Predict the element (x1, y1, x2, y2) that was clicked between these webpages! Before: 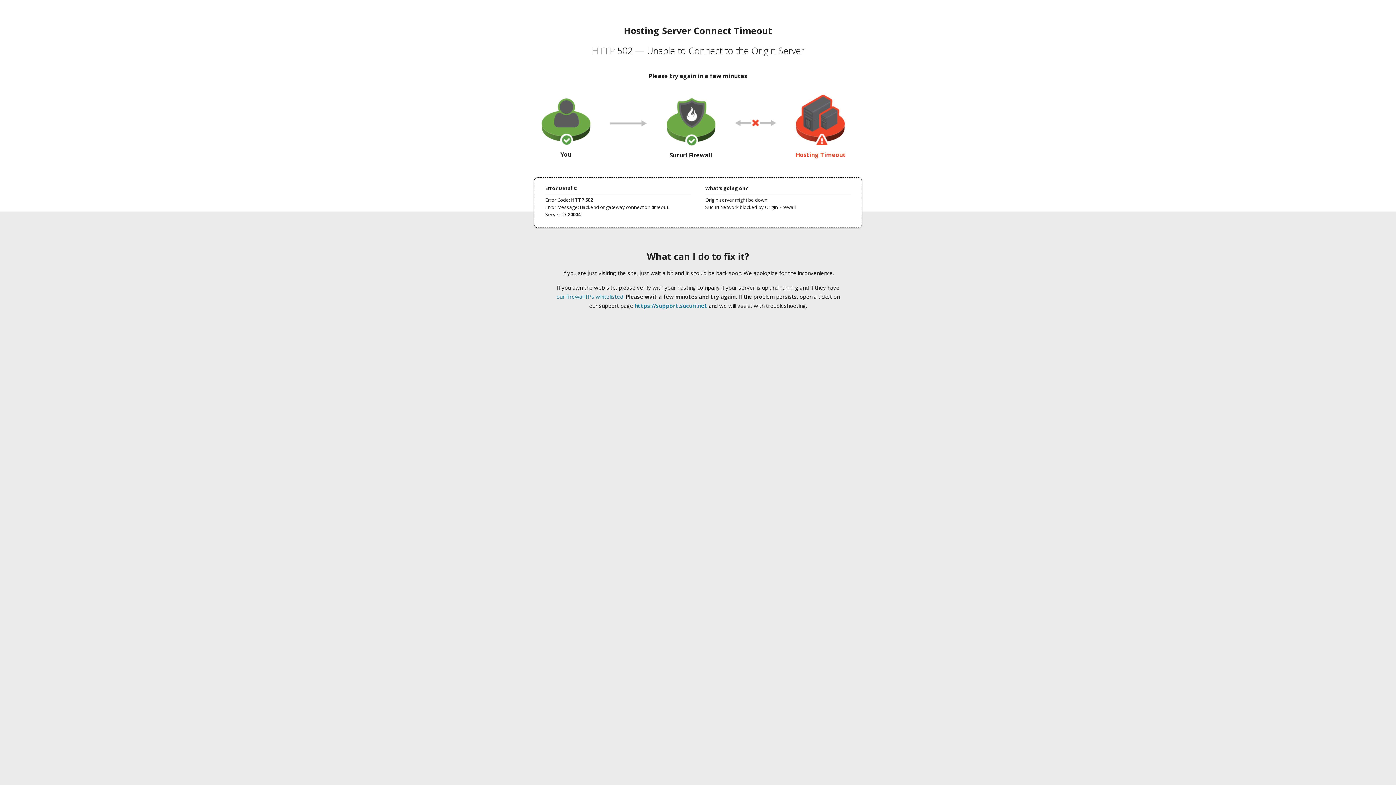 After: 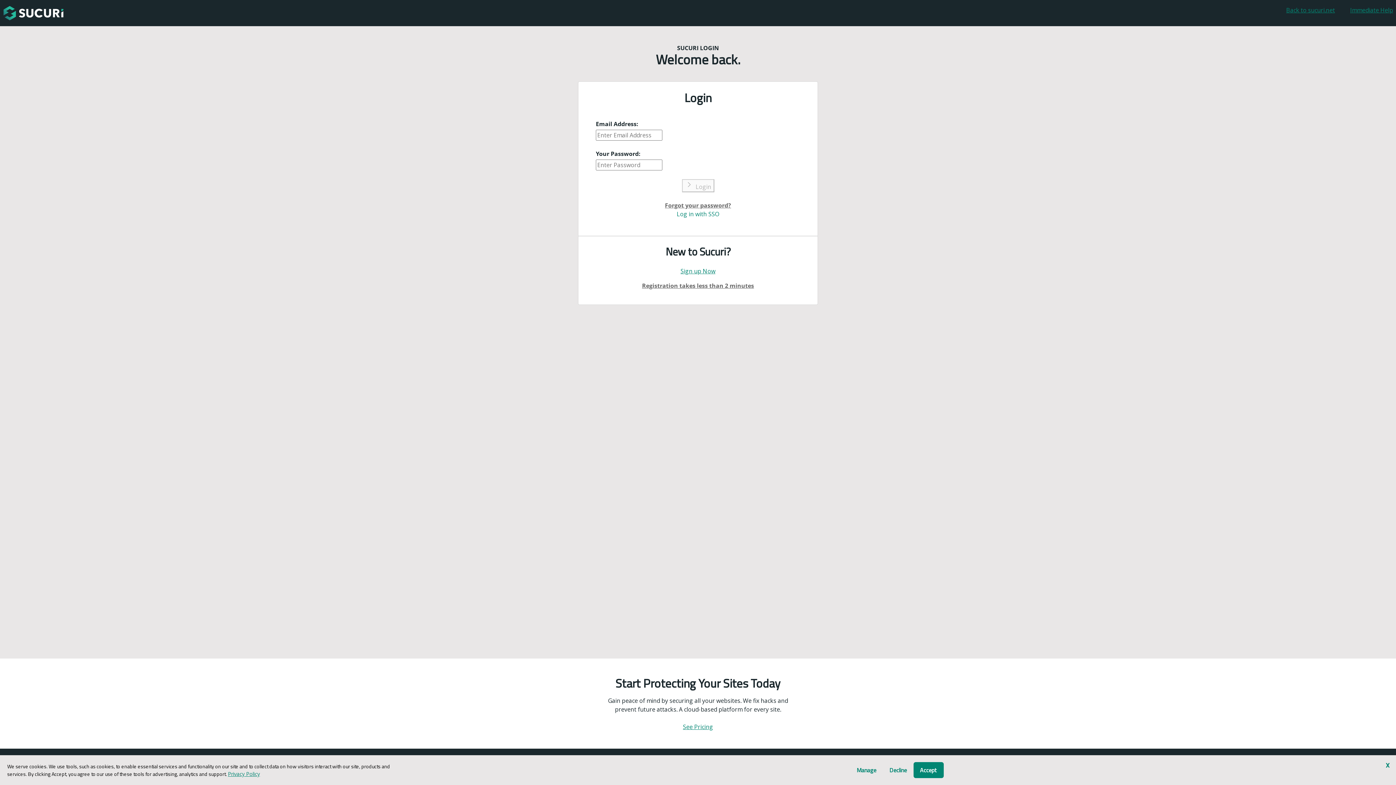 Action: label: https://support.sucuri.net bbox: (634, 302, 707, 309)